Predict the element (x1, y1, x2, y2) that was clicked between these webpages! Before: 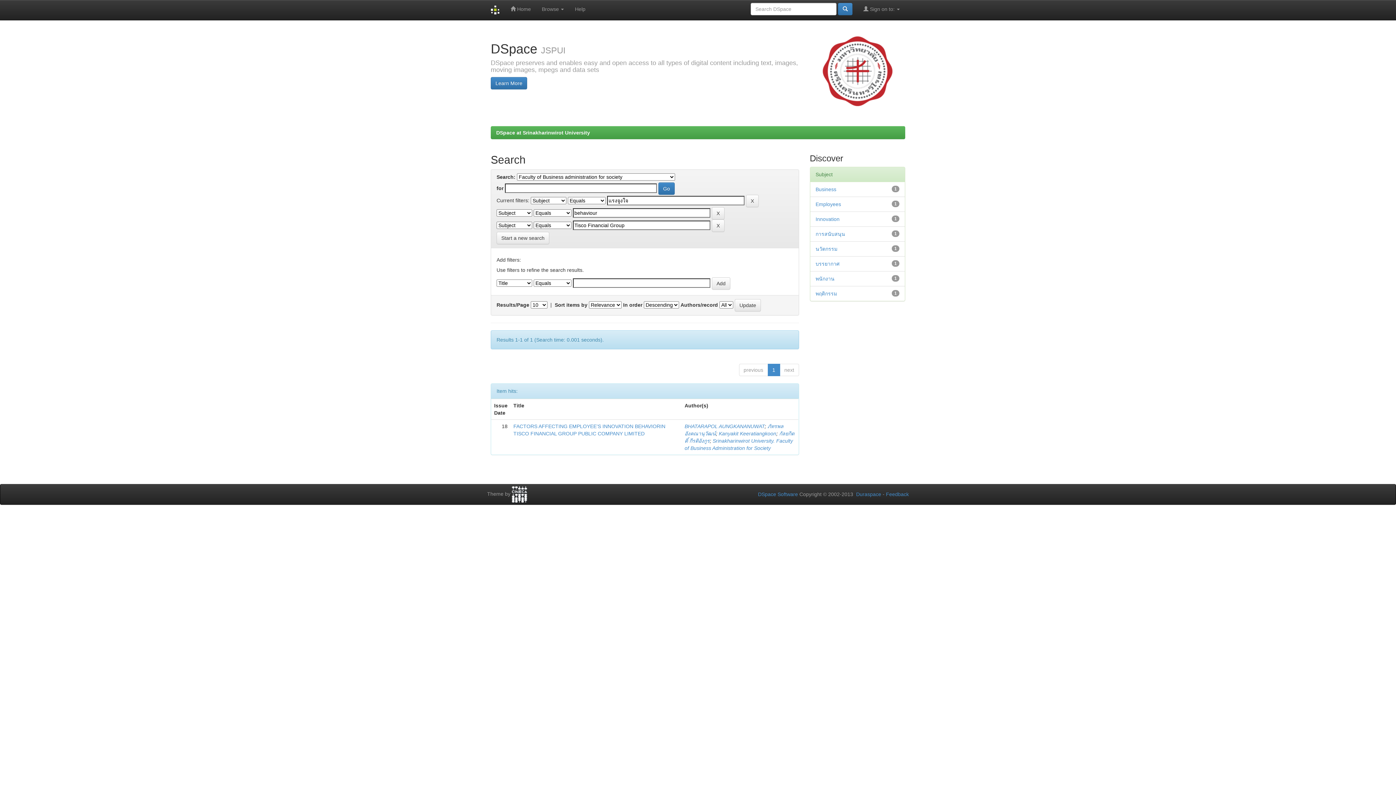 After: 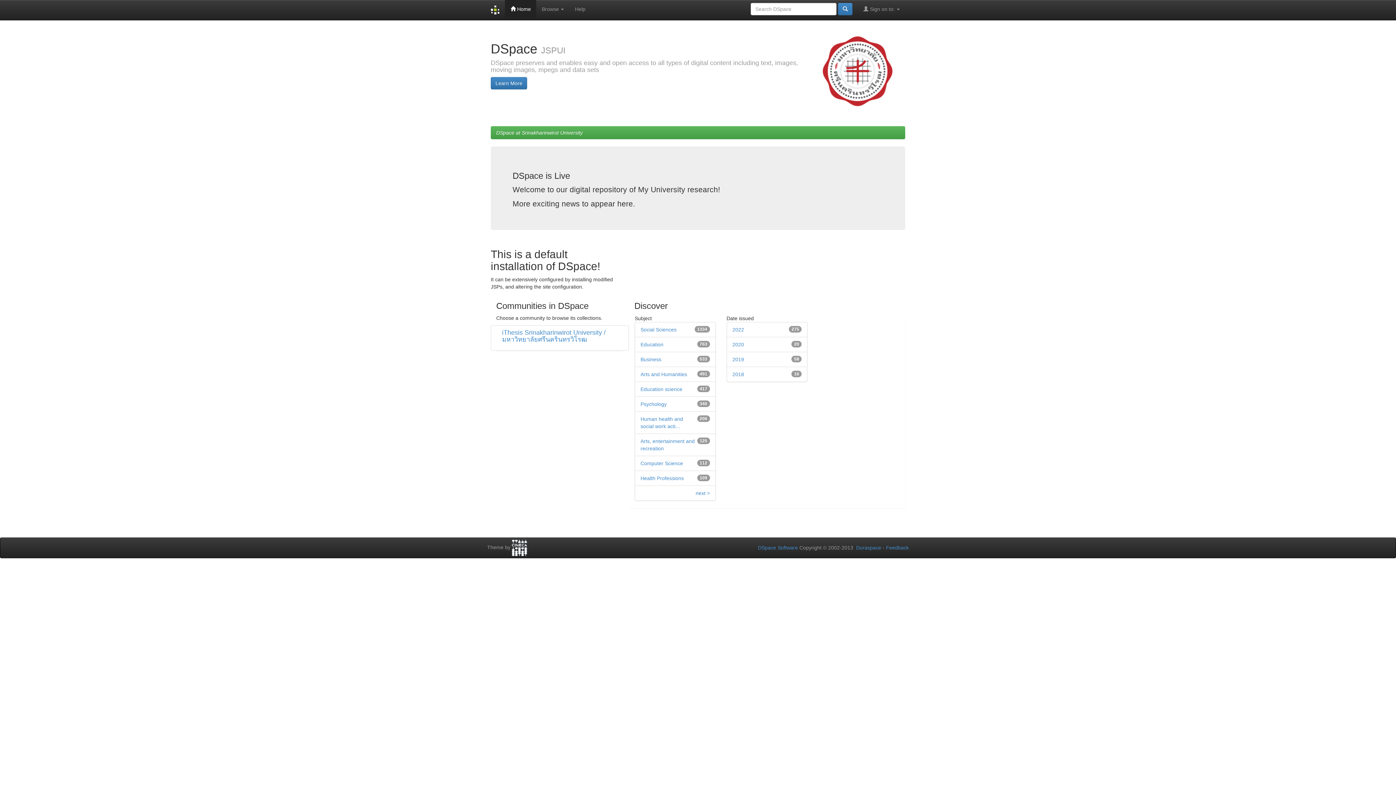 Action: bbox: (485, 0, 505, 20)